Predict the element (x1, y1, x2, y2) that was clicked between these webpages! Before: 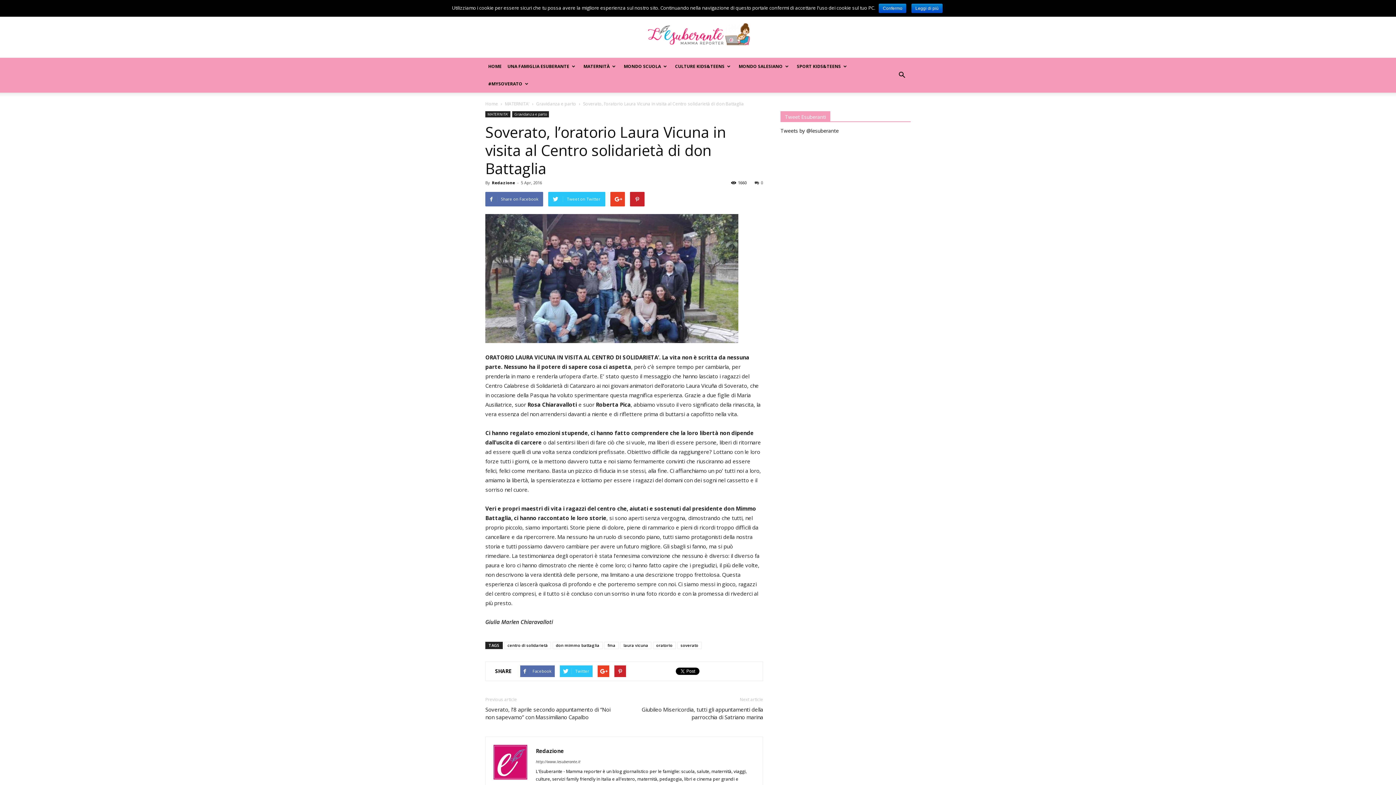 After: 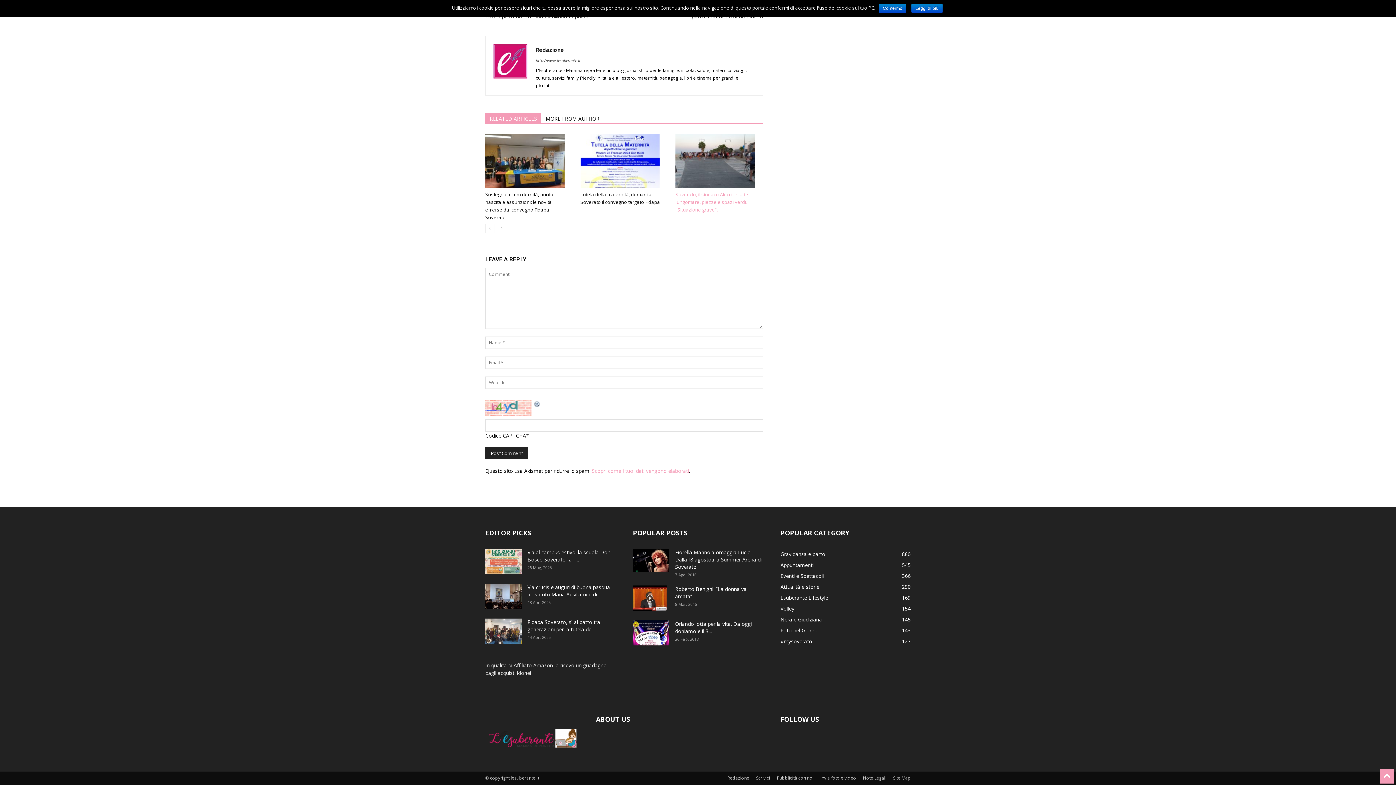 Action: label: 0 bbox: (754, 180, 763, 185)